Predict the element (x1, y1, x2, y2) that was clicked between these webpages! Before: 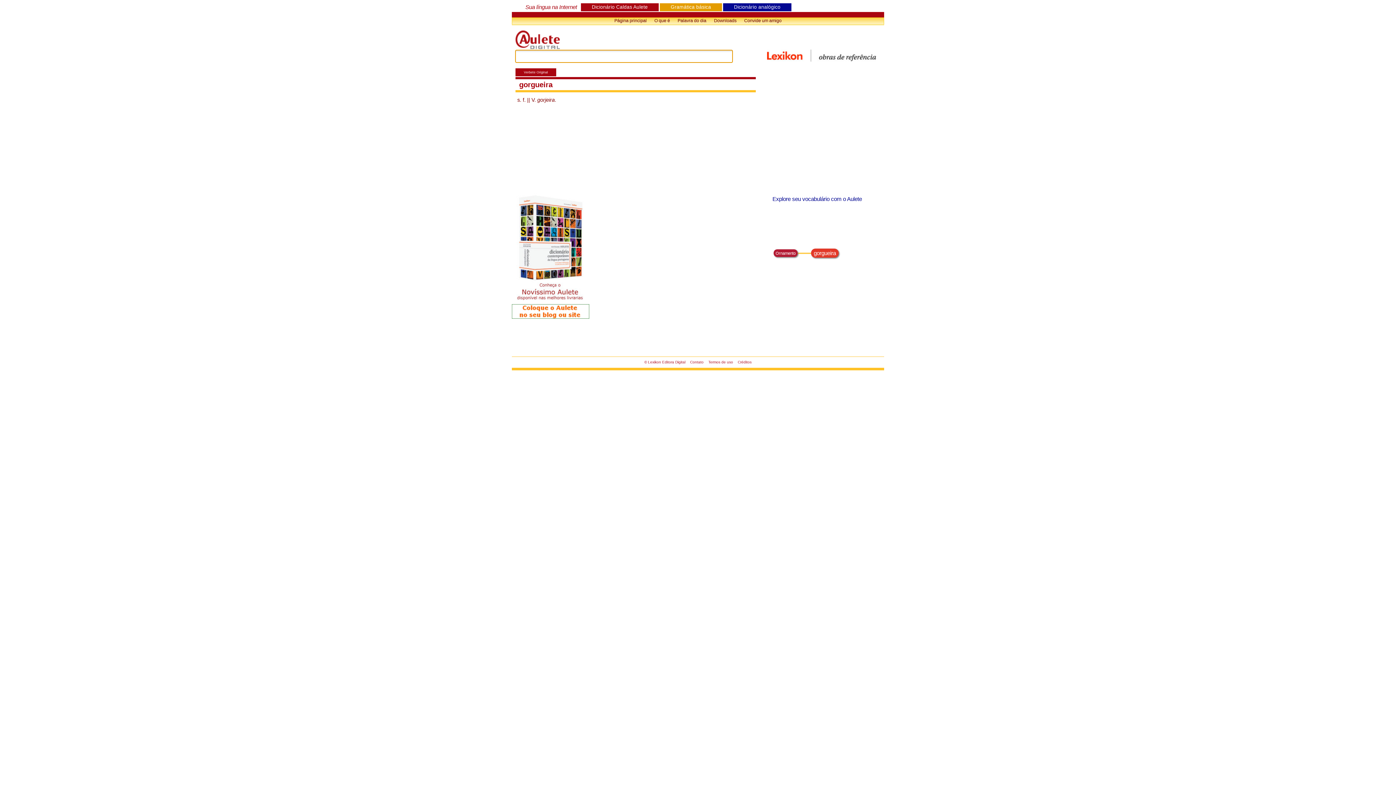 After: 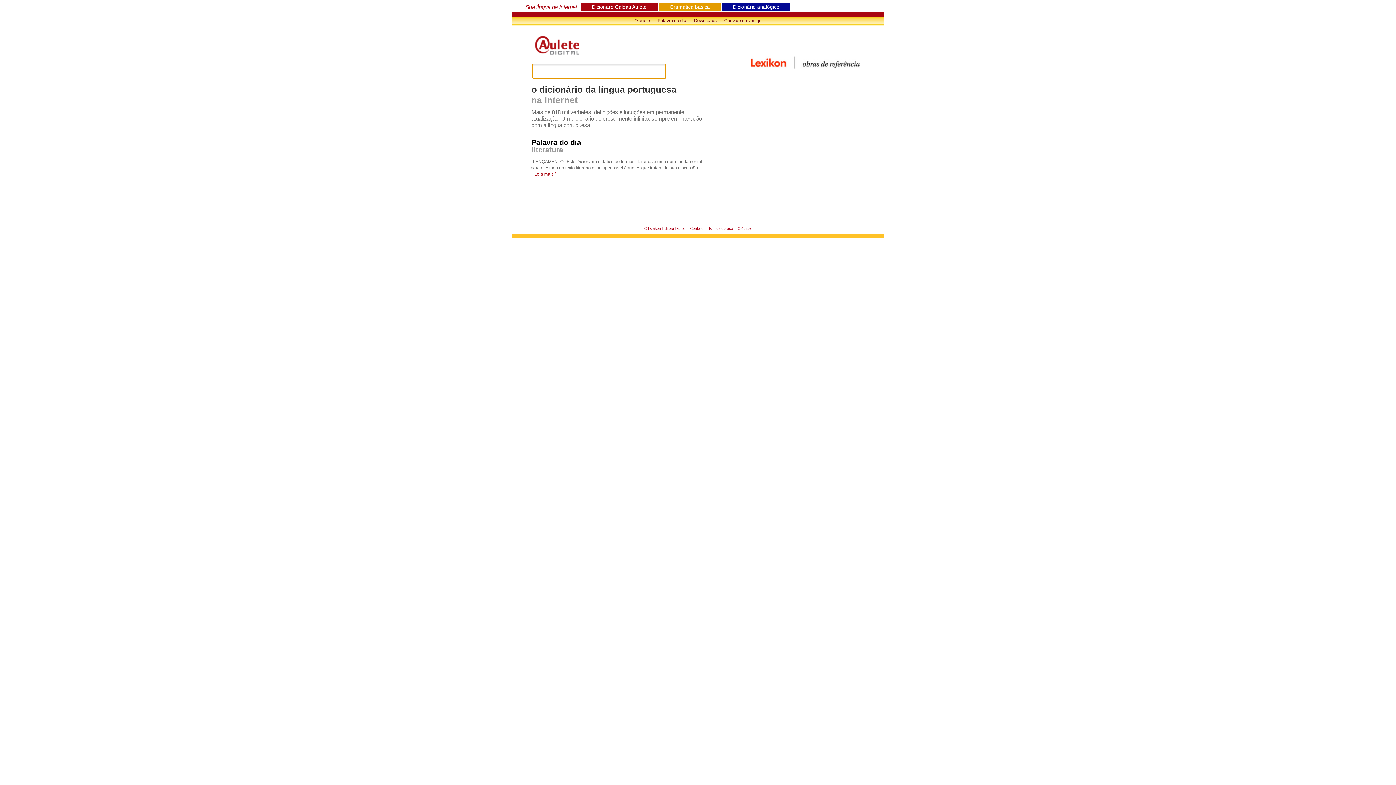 Action: bbox: (592, 4, 648, 9) label: Dicionário Caldas Aulete